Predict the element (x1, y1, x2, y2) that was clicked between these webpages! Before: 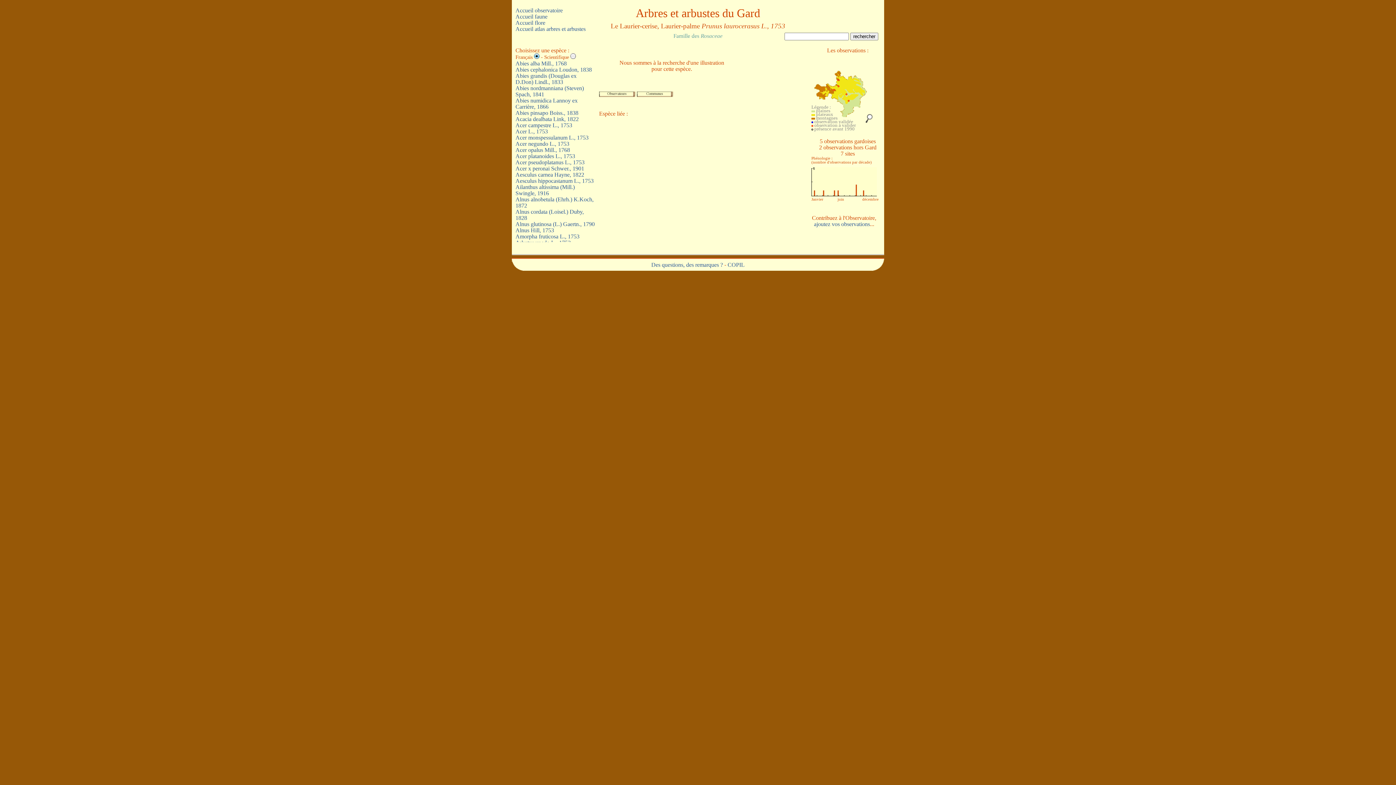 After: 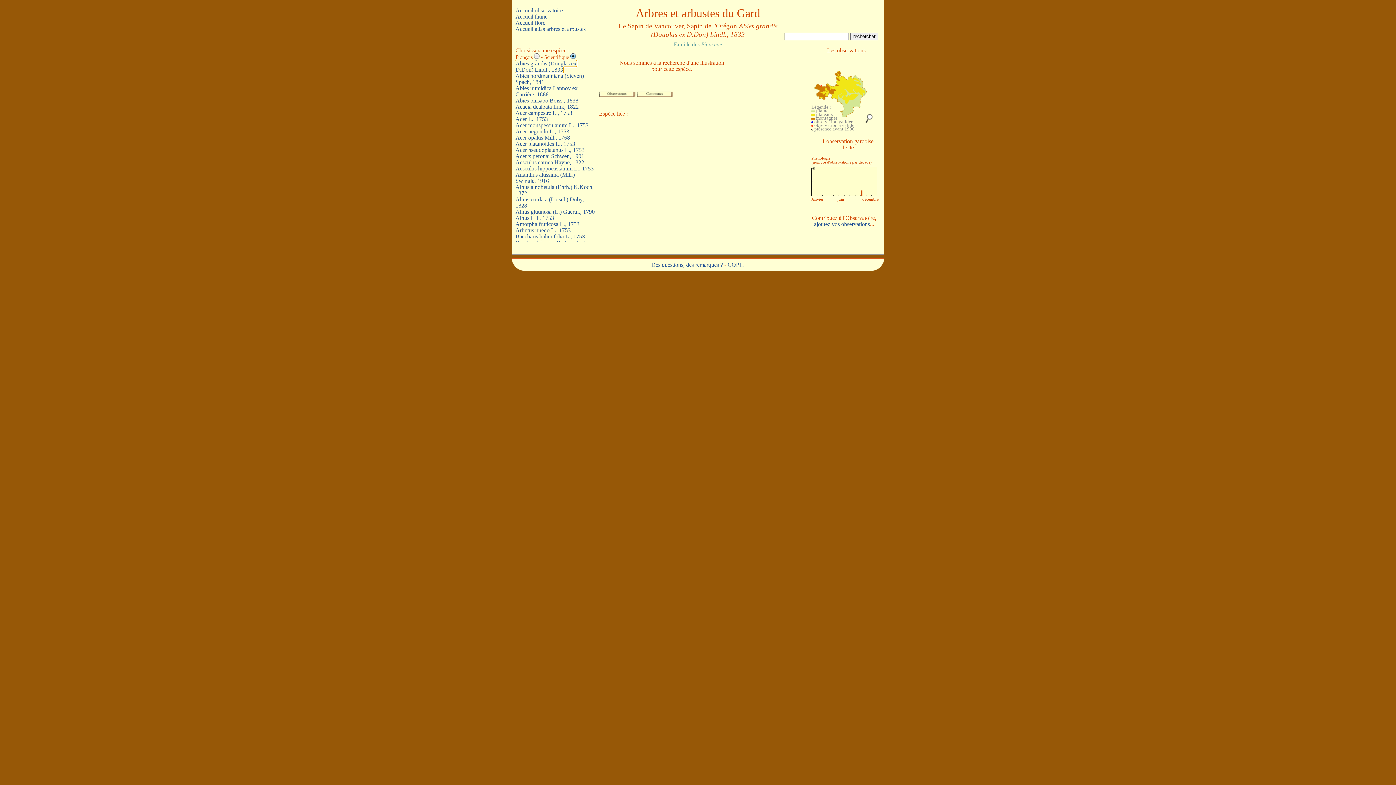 Action: bbox: (515, 72, 576, 85) label: Abies grandis (Douglas ex D.Don) Lindl., 1833